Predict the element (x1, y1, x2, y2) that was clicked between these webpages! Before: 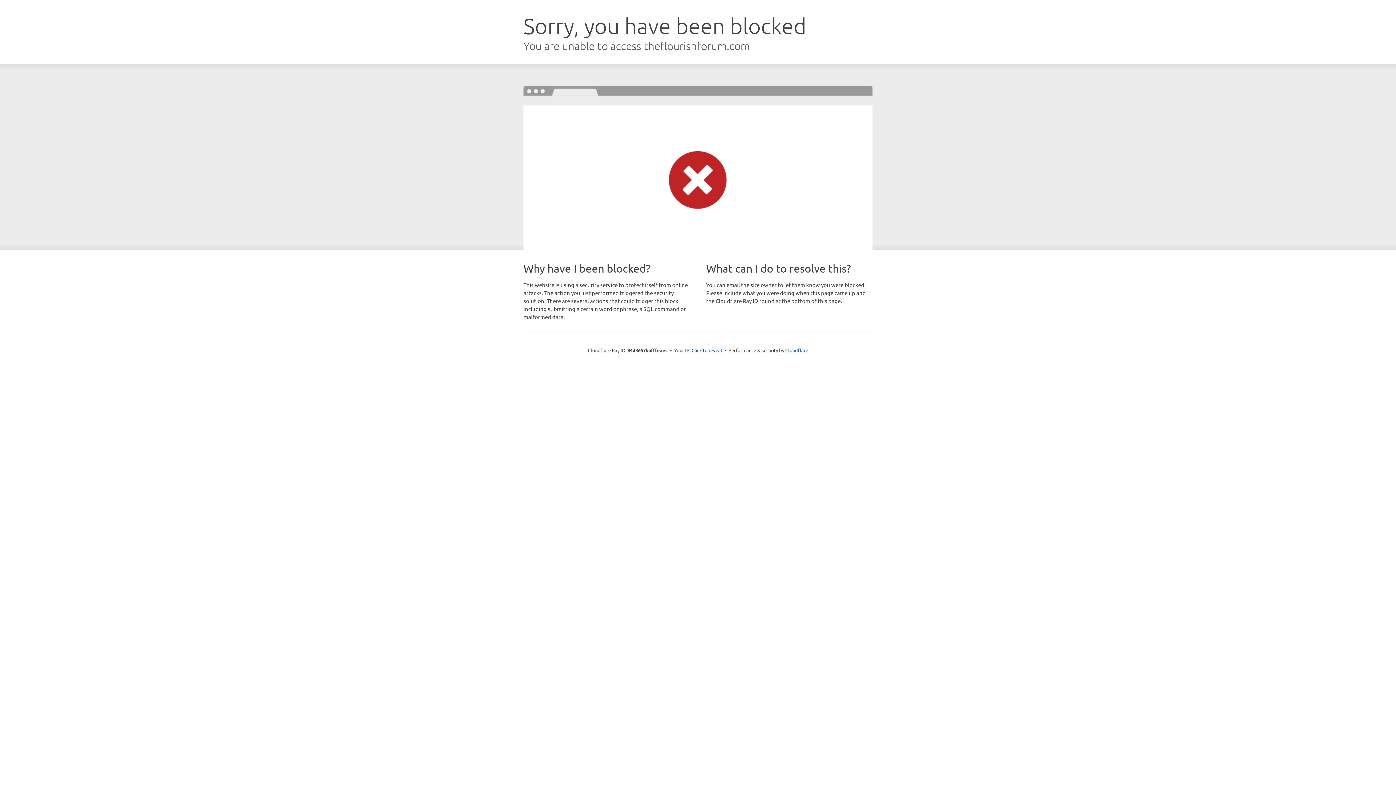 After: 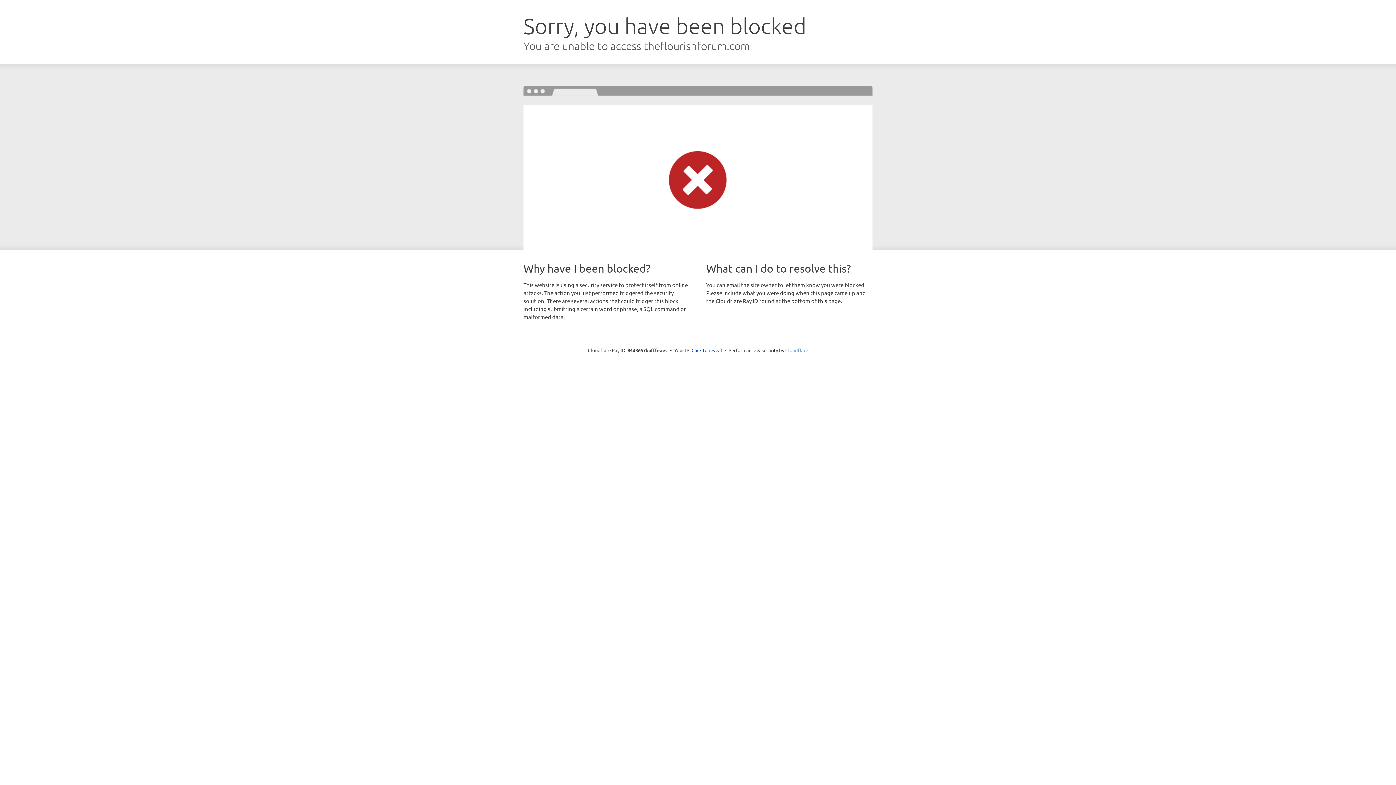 Action: bbox: (785, 347, 808, 353) label: Cloudflare